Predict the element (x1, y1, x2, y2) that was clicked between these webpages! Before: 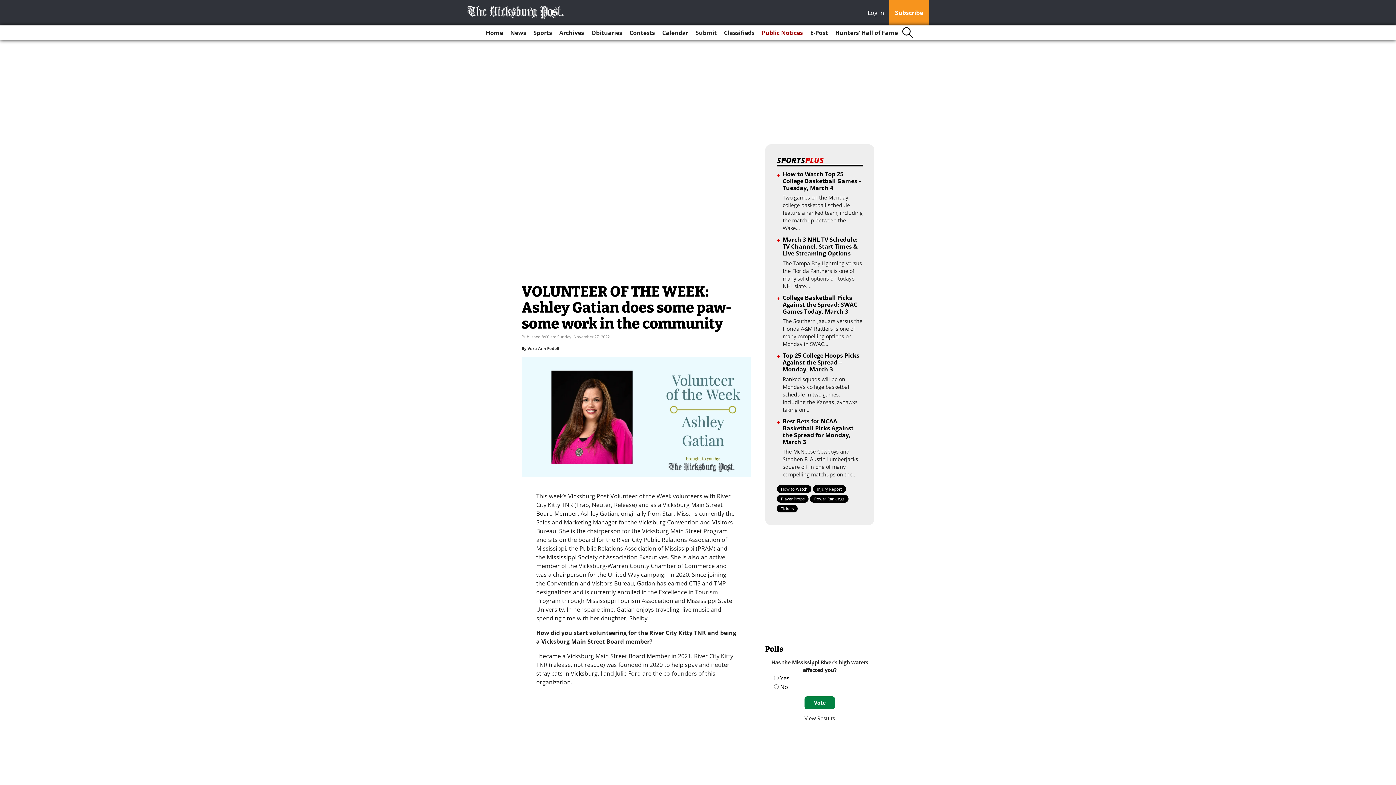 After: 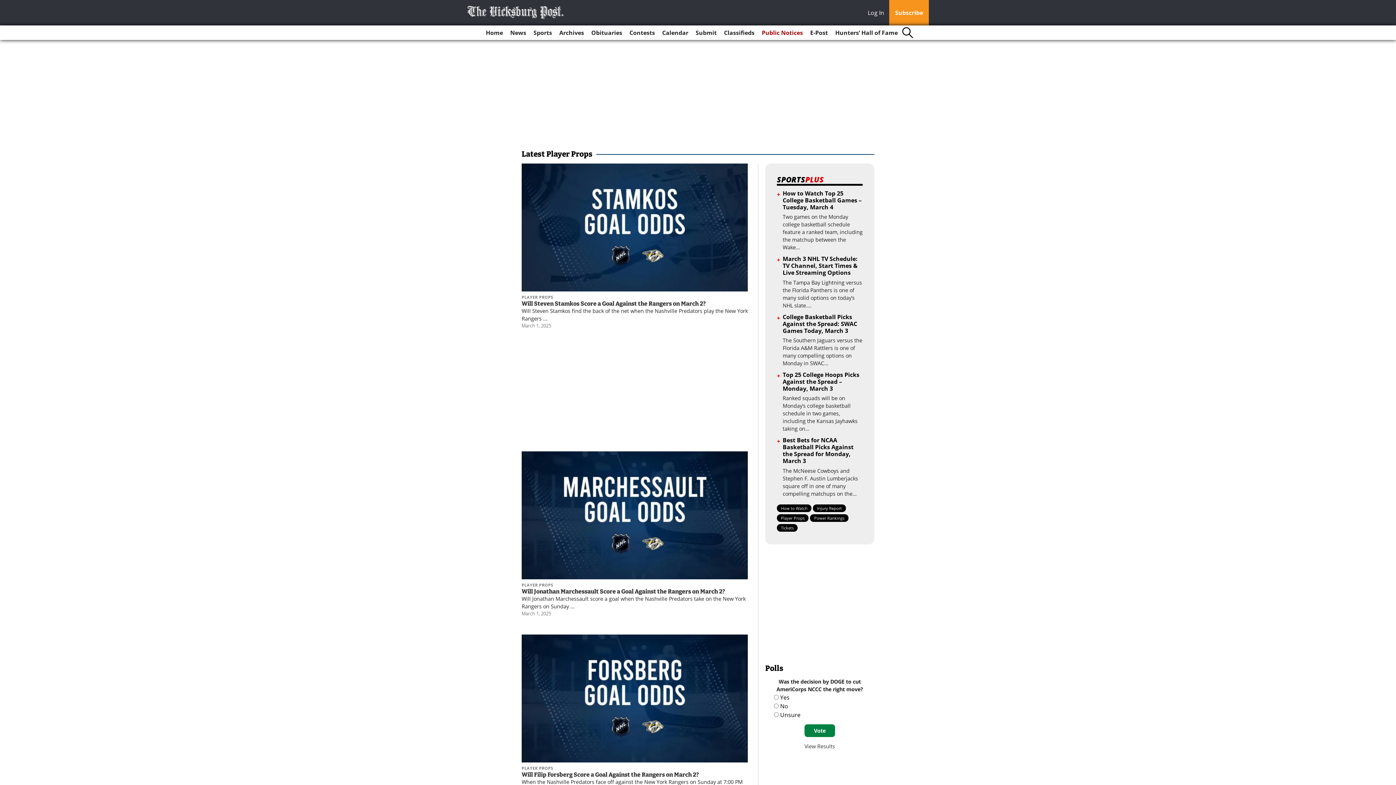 Action: label: Player Props bbox: (777, 495, 808, 502)